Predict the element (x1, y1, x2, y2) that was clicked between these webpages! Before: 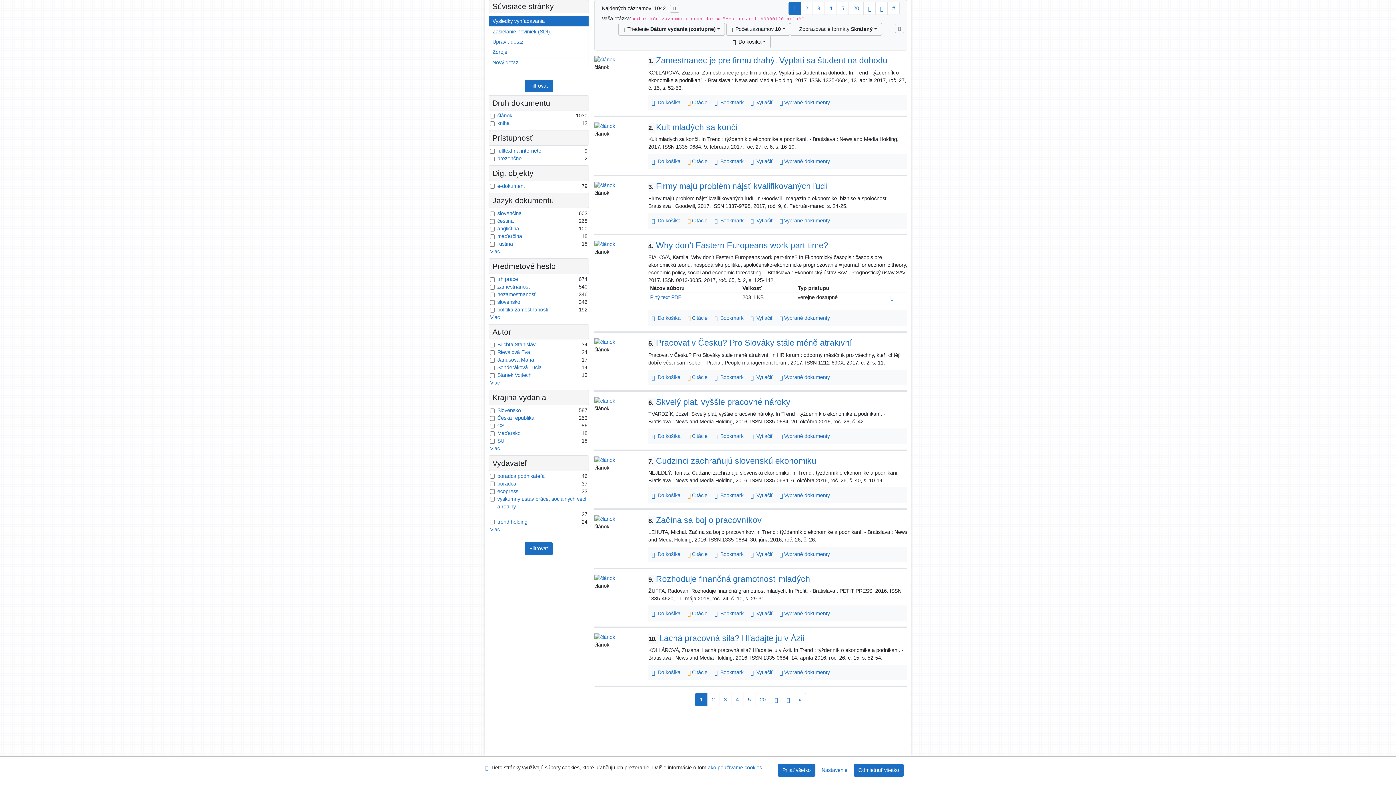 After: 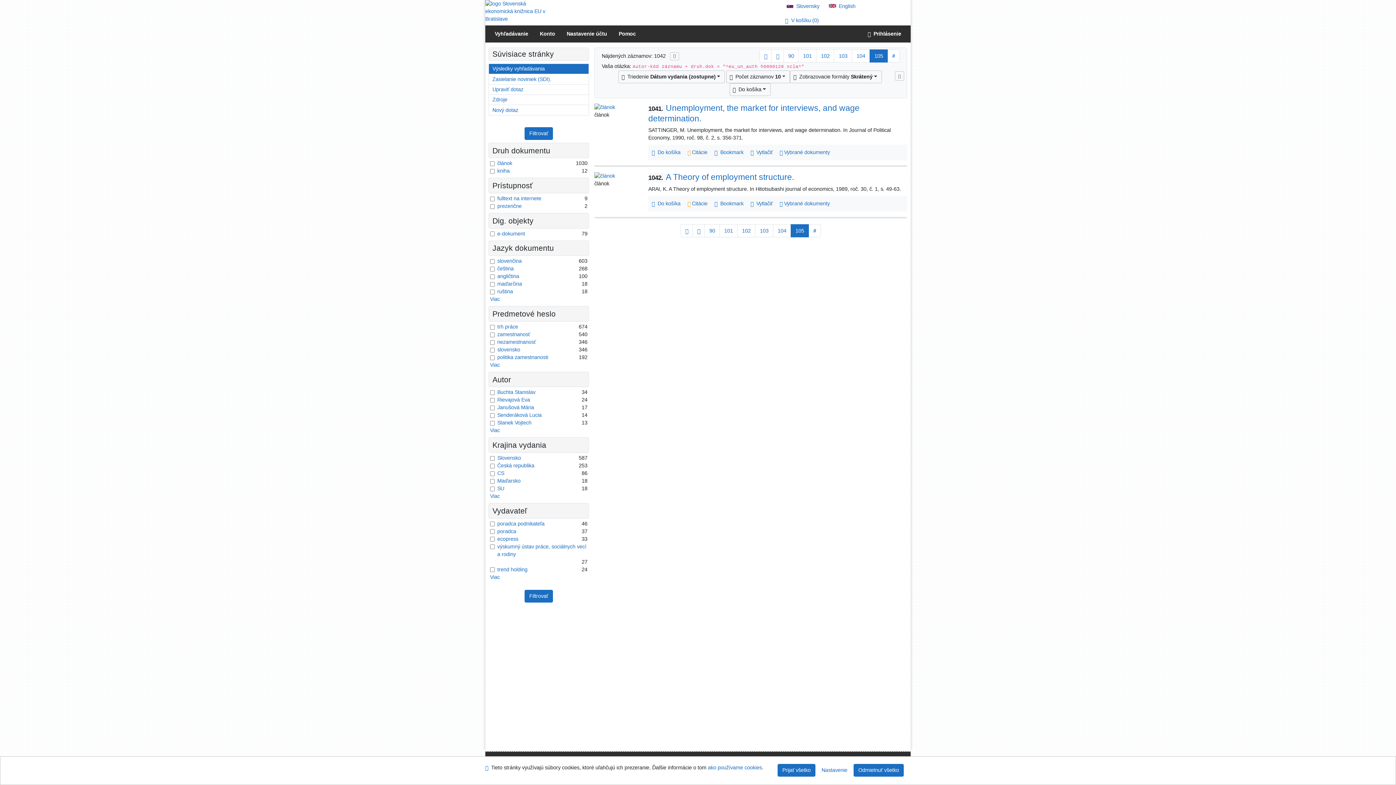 Action: bbox: (782, 693, 794, 706) label: posledná stránka 105